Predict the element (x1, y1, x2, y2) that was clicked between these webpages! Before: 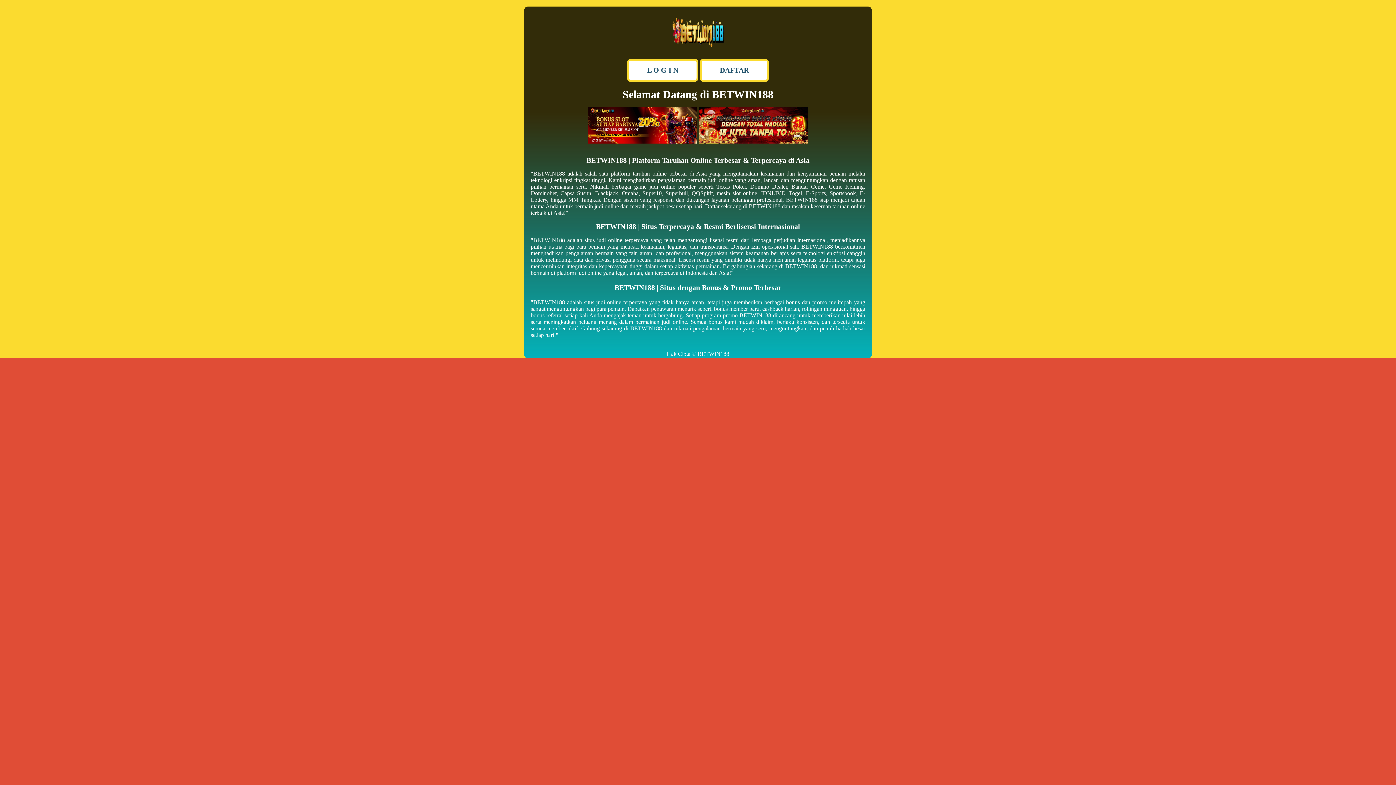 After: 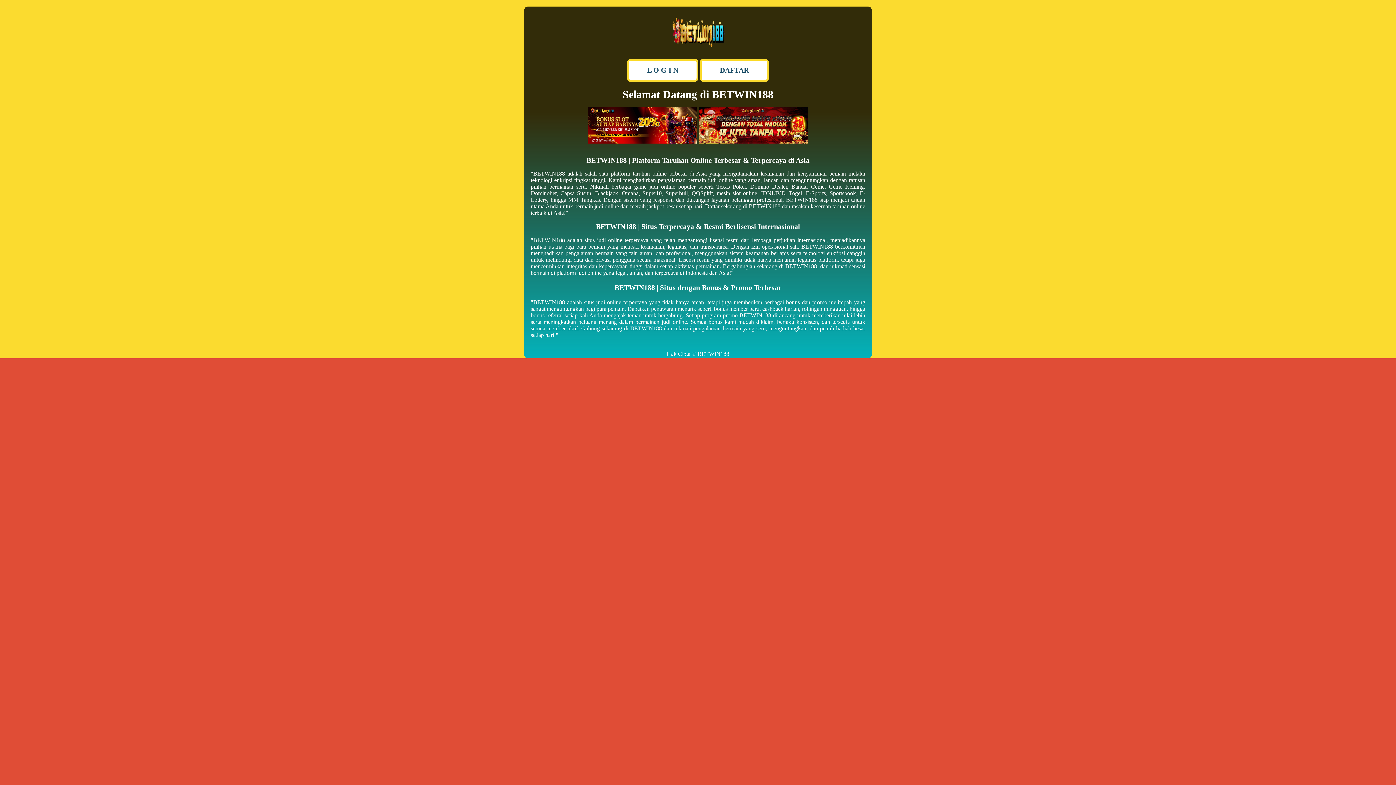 Action: bbox: (670, 45, 725, 52)